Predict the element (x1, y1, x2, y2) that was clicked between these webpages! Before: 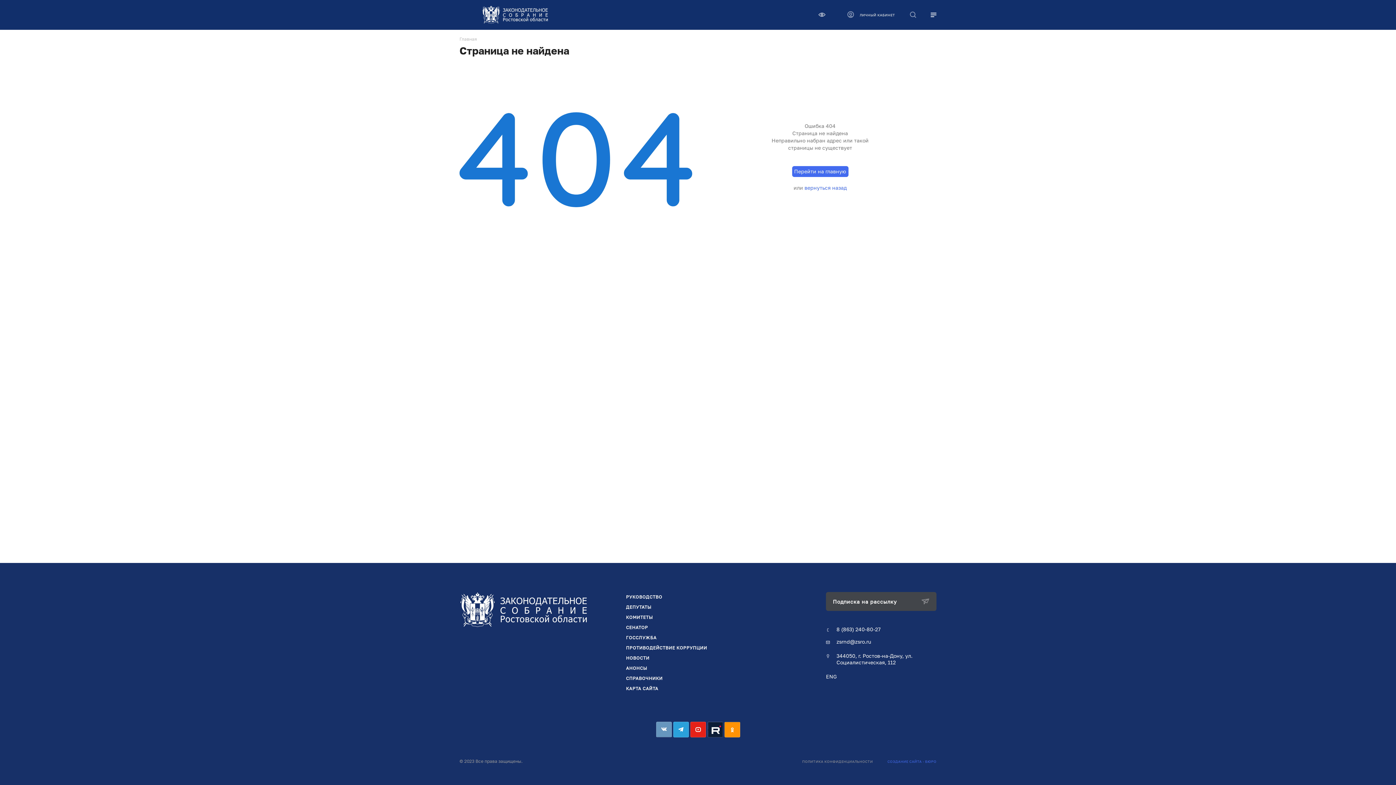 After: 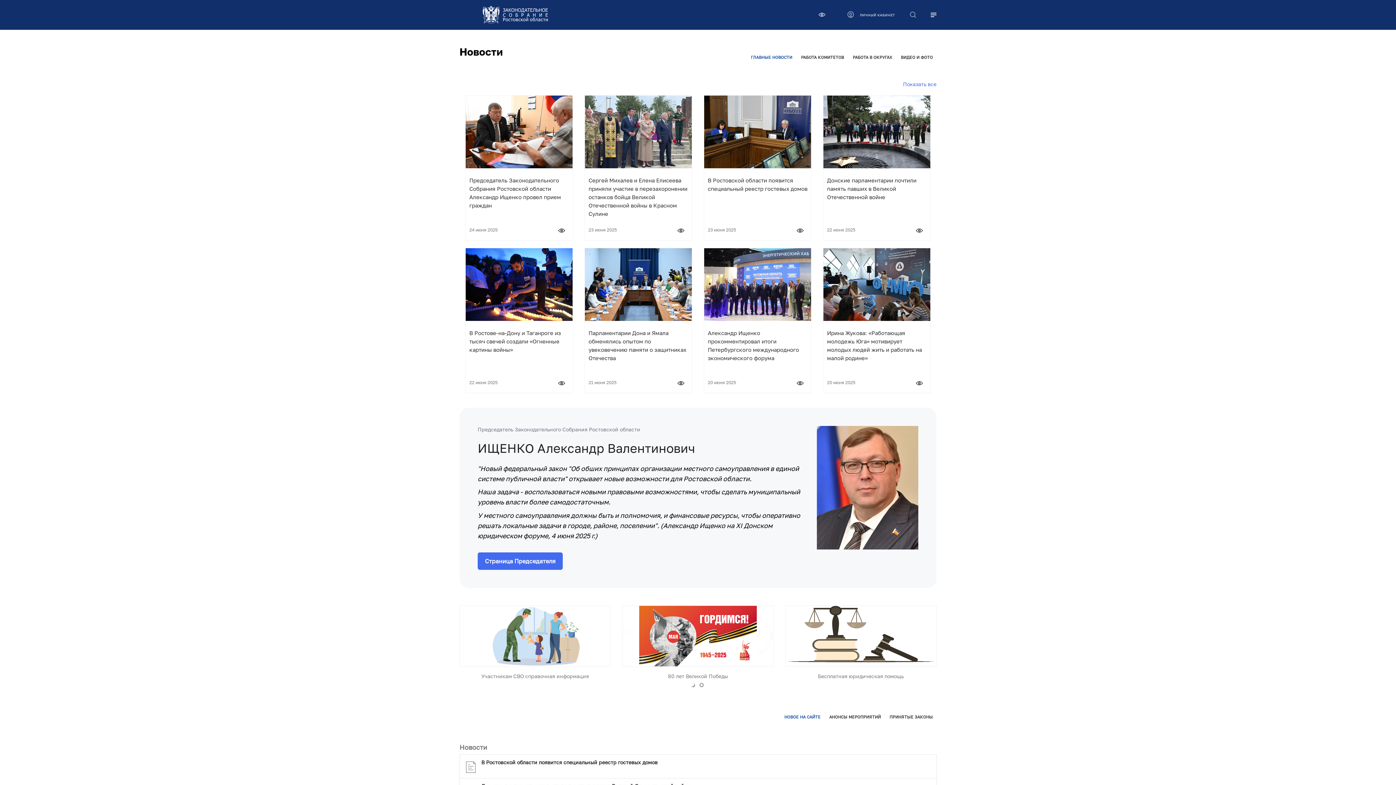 Action: bbox: (459, 0, 570, 29)